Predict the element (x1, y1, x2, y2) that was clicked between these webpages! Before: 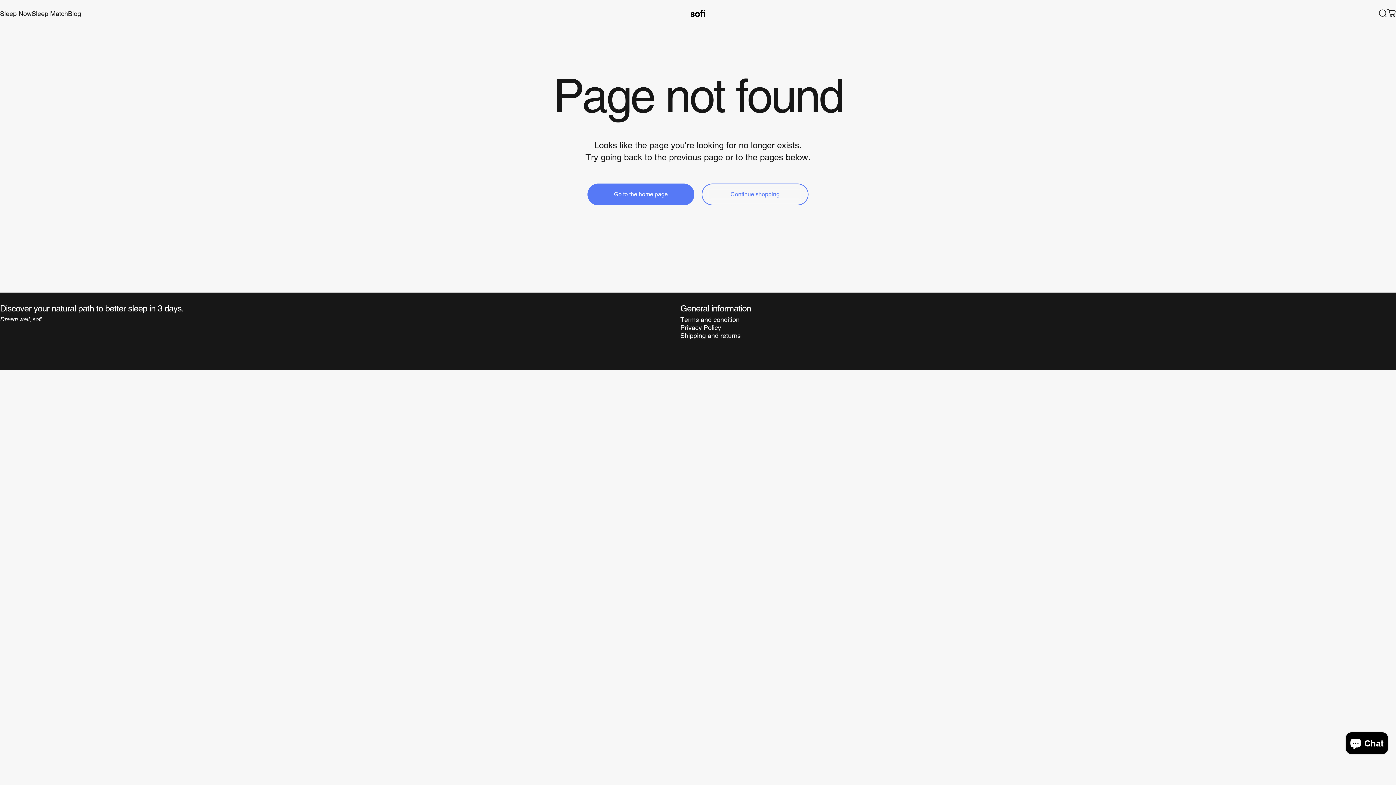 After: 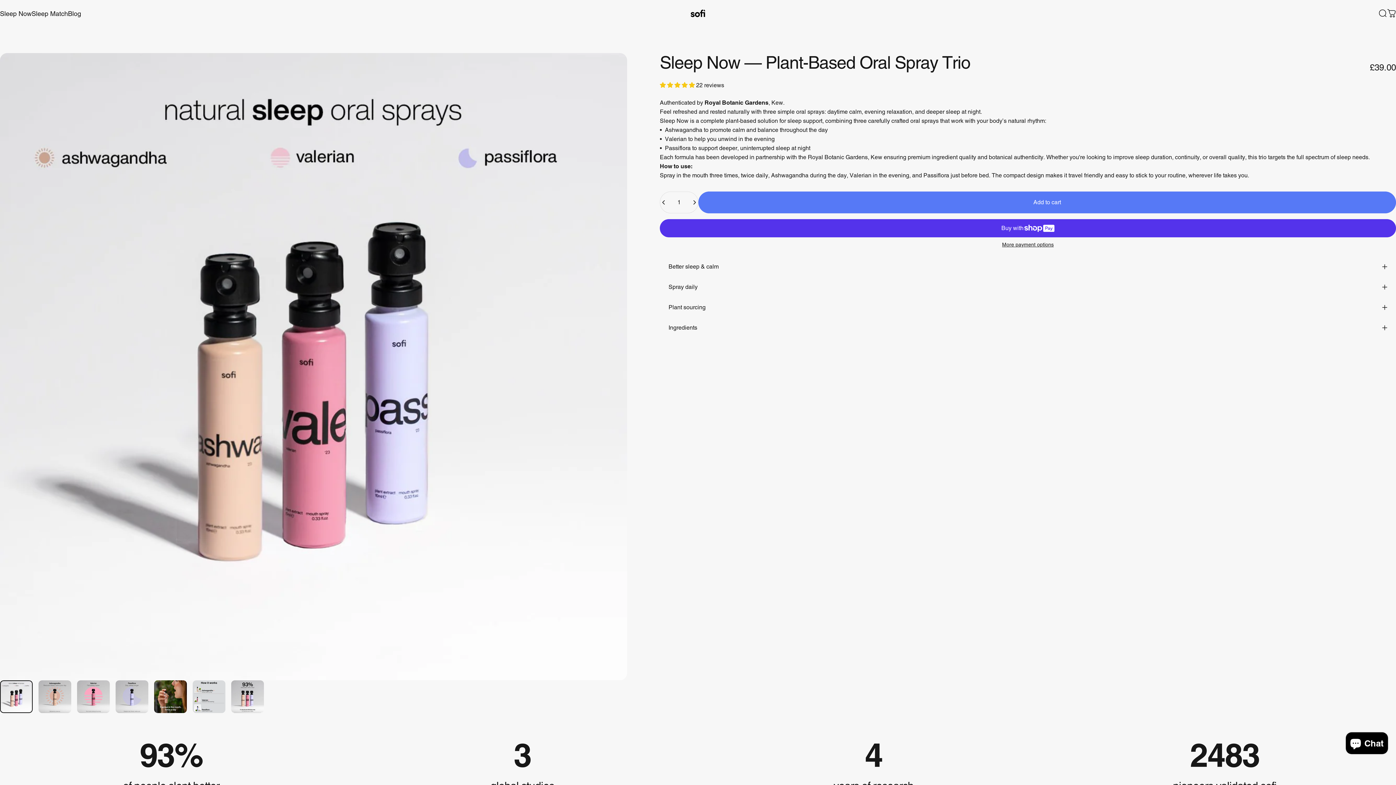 Action: label: Sleep Now
Sleep Now bbox: (0, 5, 31, 21)